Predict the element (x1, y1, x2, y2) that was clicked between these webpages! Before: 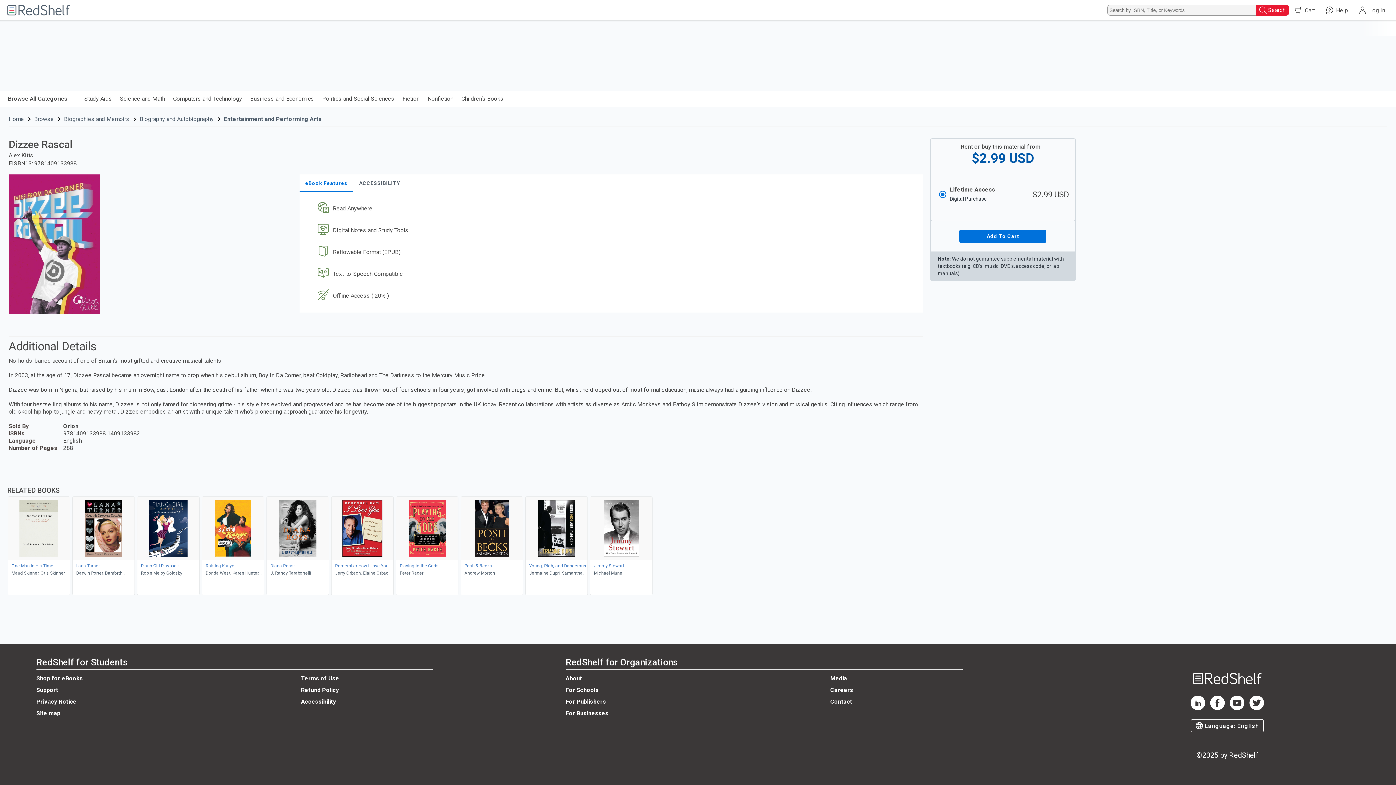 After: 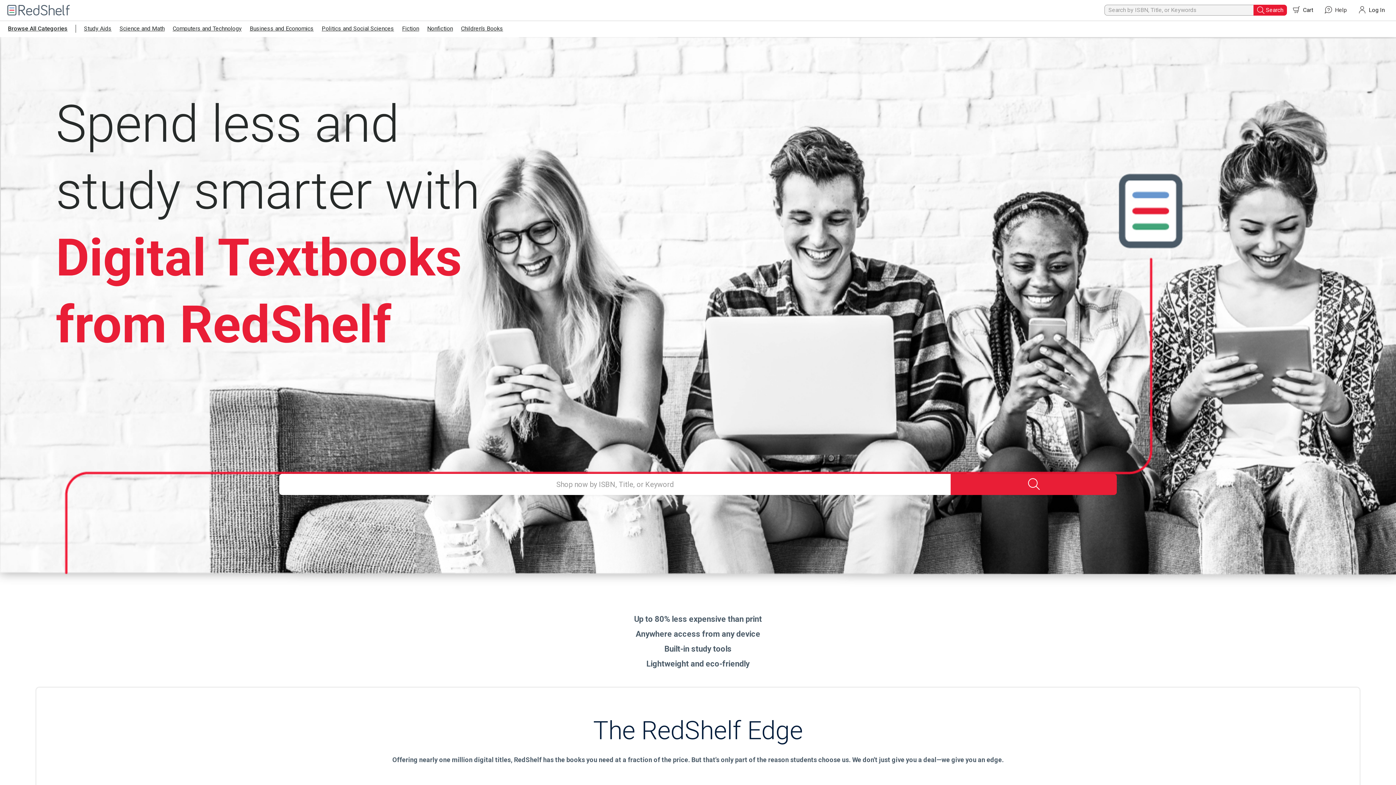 Action: bbox: (8, 115, 24, 122) label: Home